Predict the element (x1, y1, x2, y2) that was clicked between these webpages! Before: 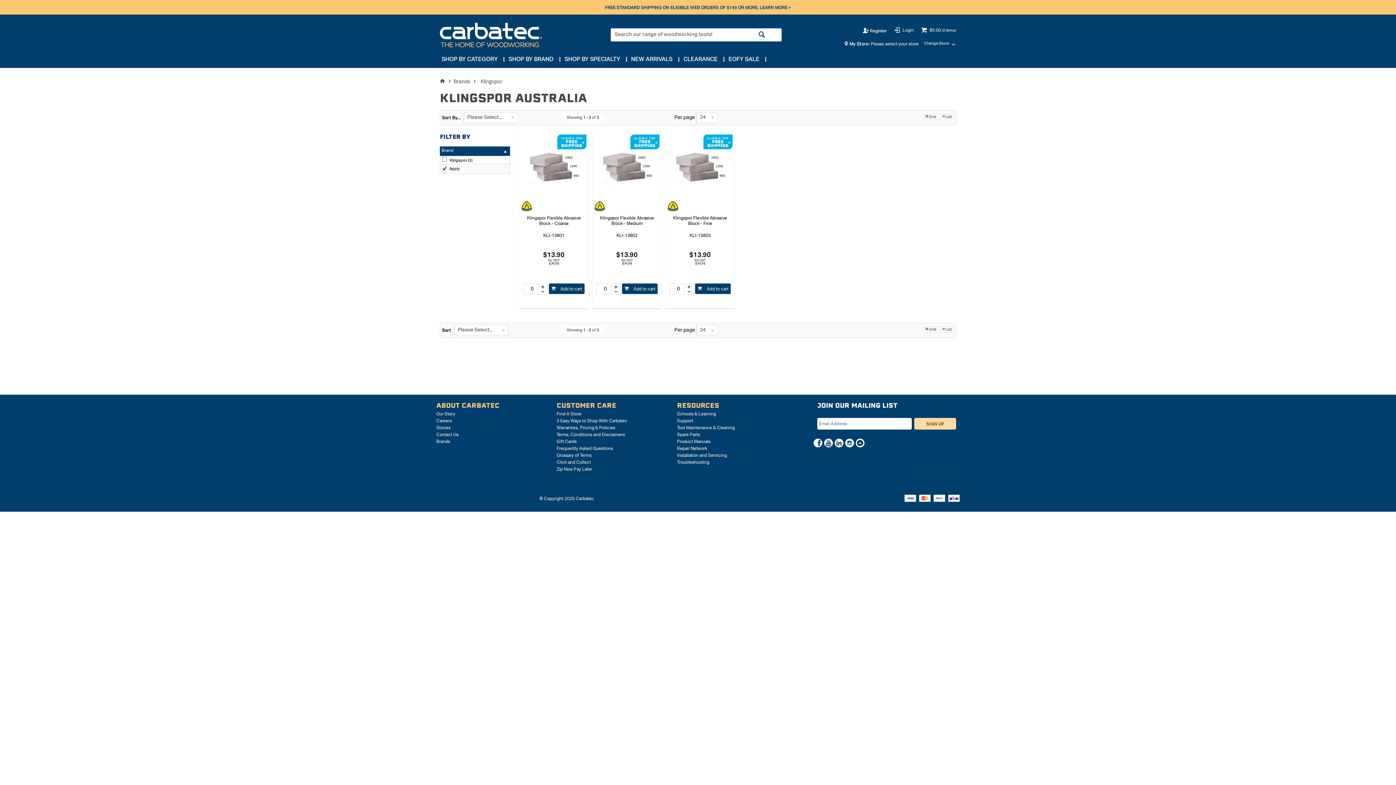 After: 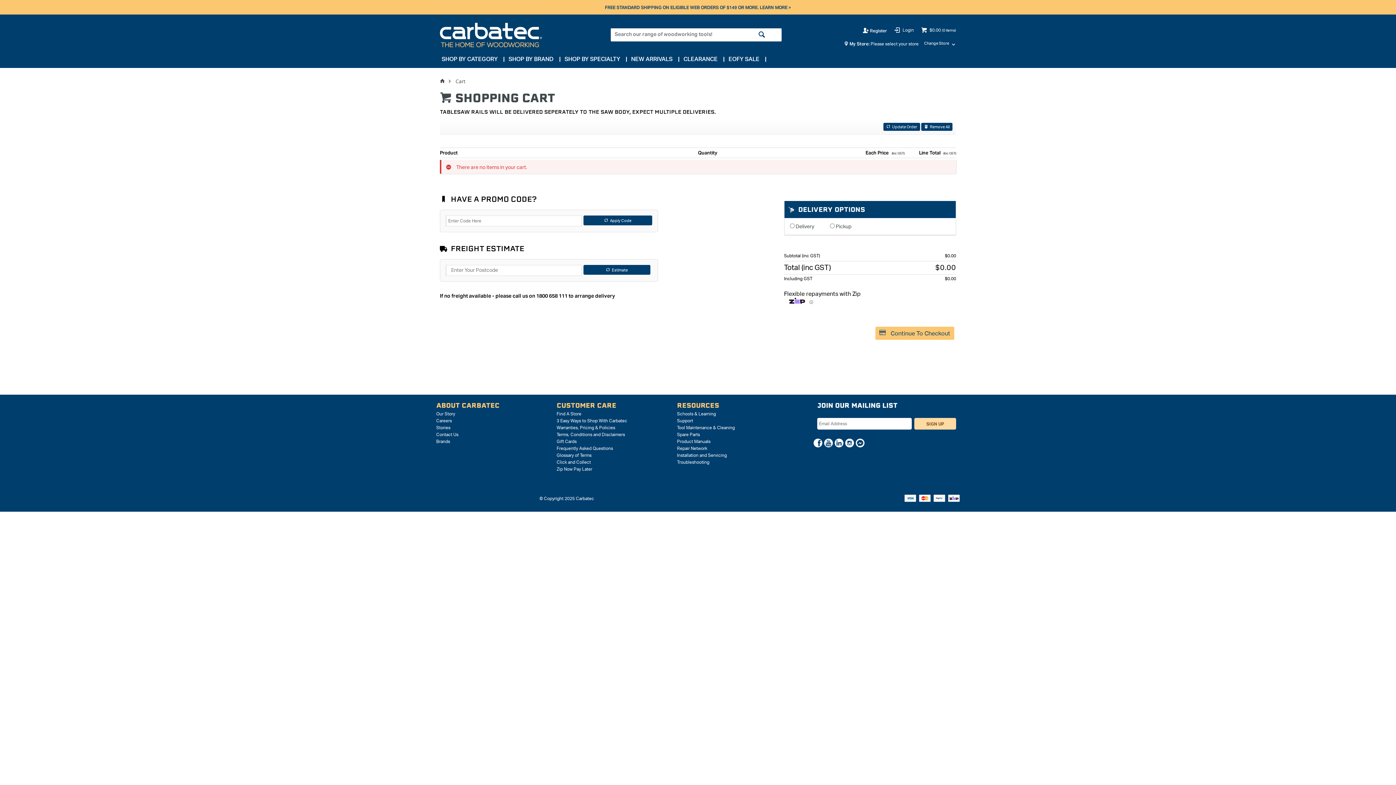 Action: label:  $0.00 (0 items) bbox: (921, 24, 956, 37)